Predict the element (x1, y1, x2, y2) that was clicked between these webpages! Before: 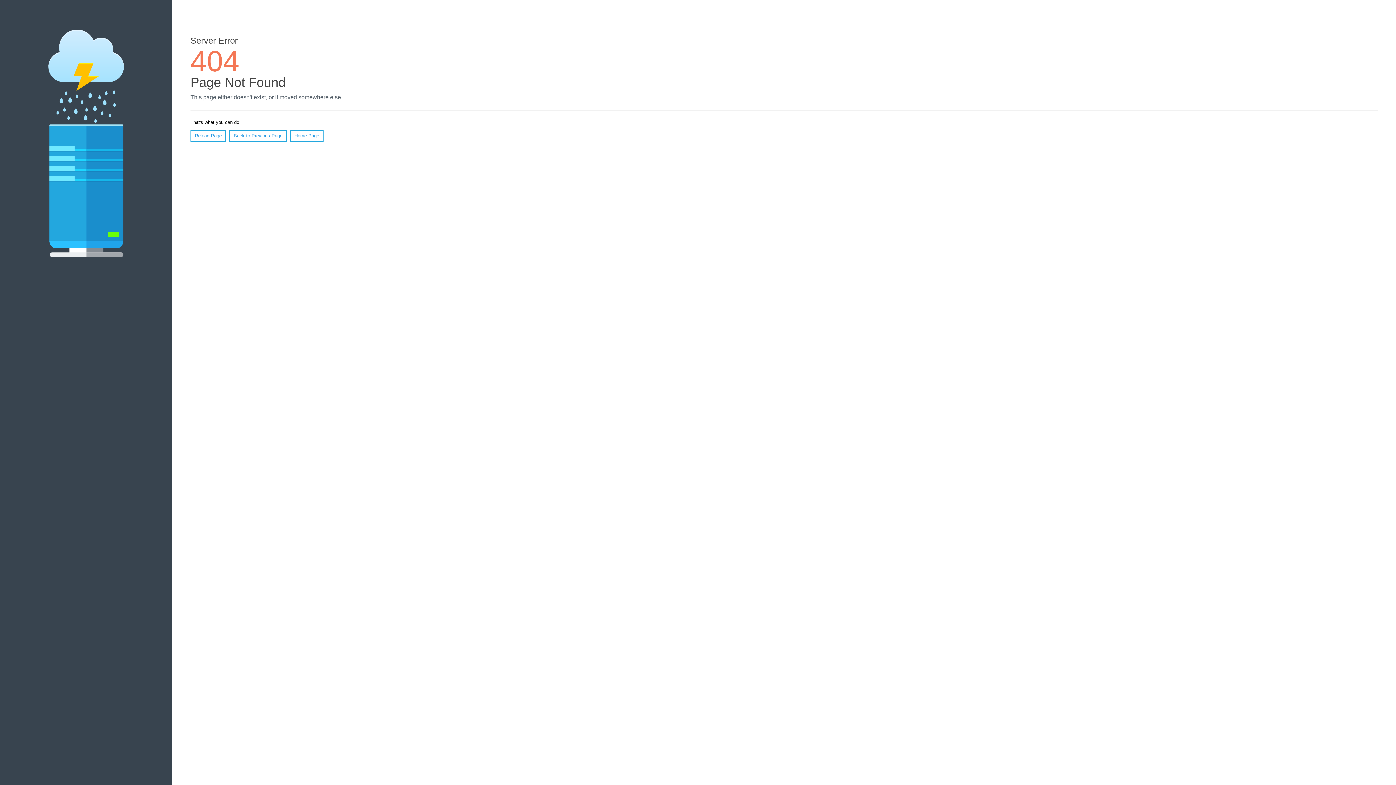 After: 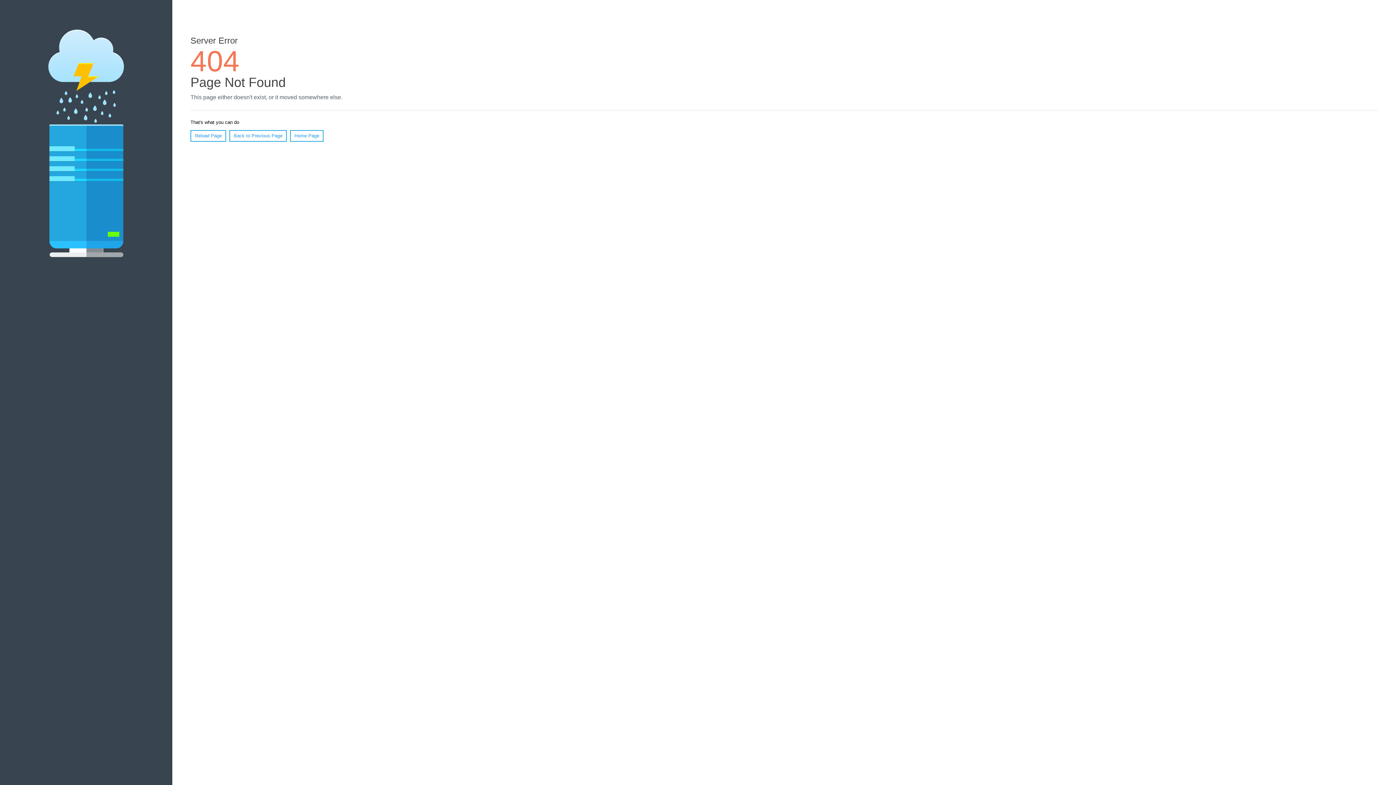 Action: label: Reload Page bbox: (190, 130, 226, 141)